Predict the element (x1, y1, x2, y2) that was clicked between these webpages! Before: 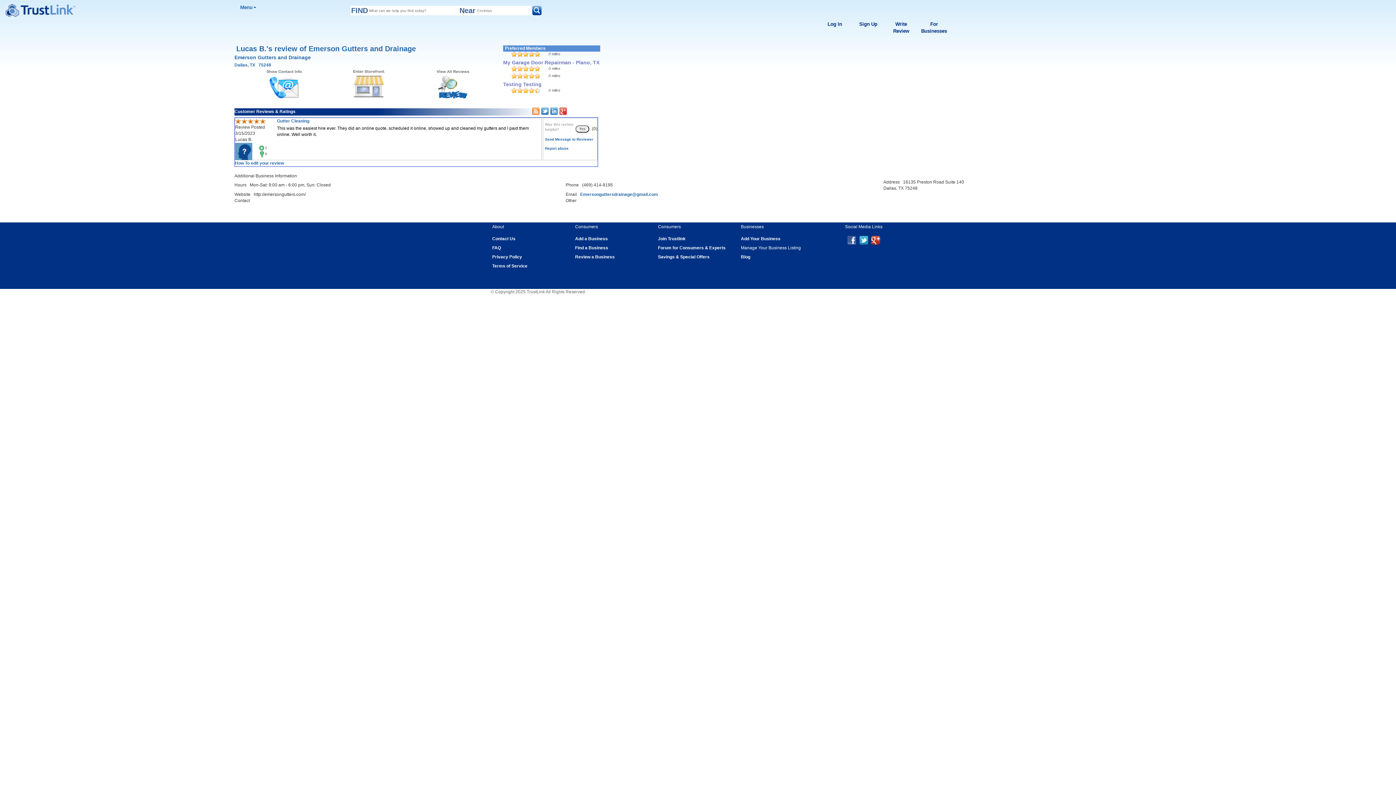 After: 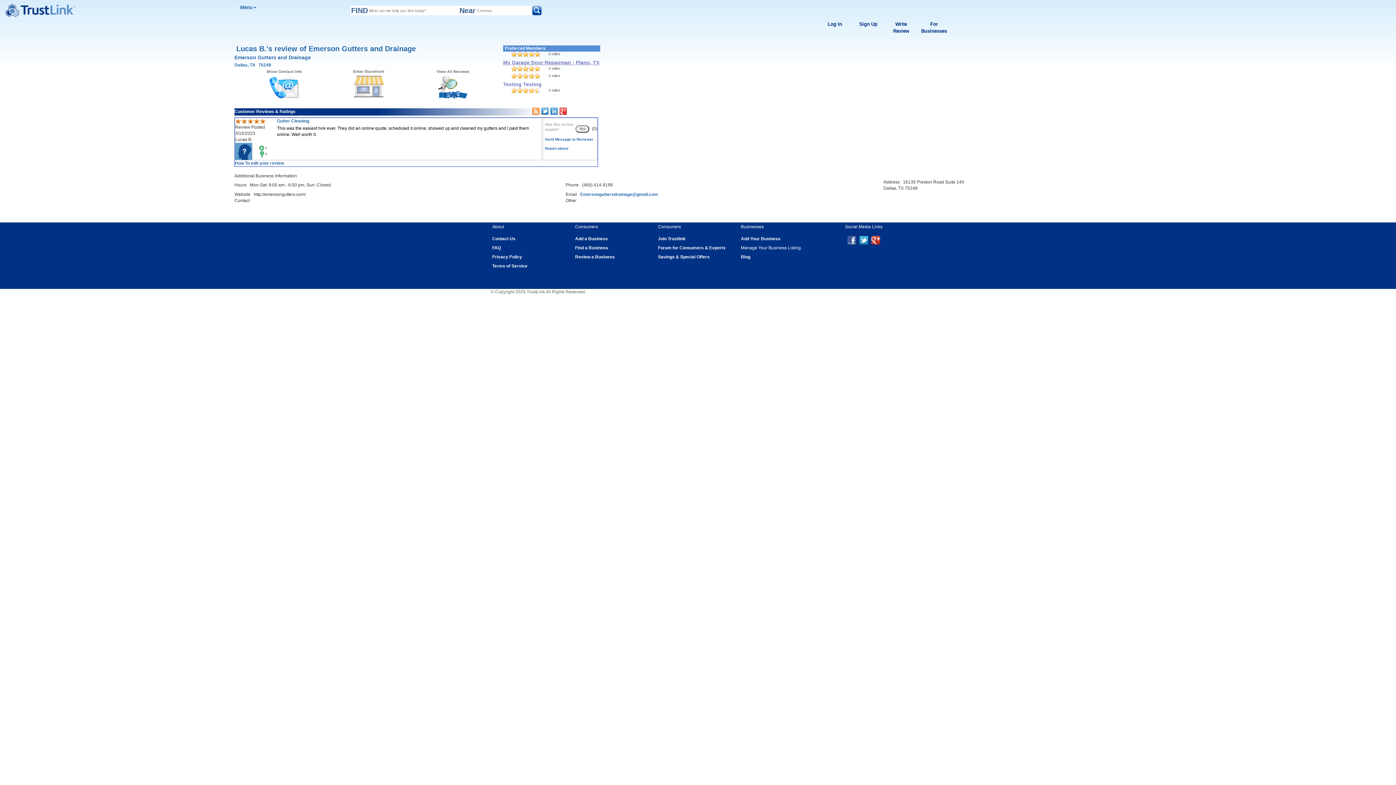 Action: bbox: (503, 59, 599, 65) label: My Garage Door Repairman - Plano, TX